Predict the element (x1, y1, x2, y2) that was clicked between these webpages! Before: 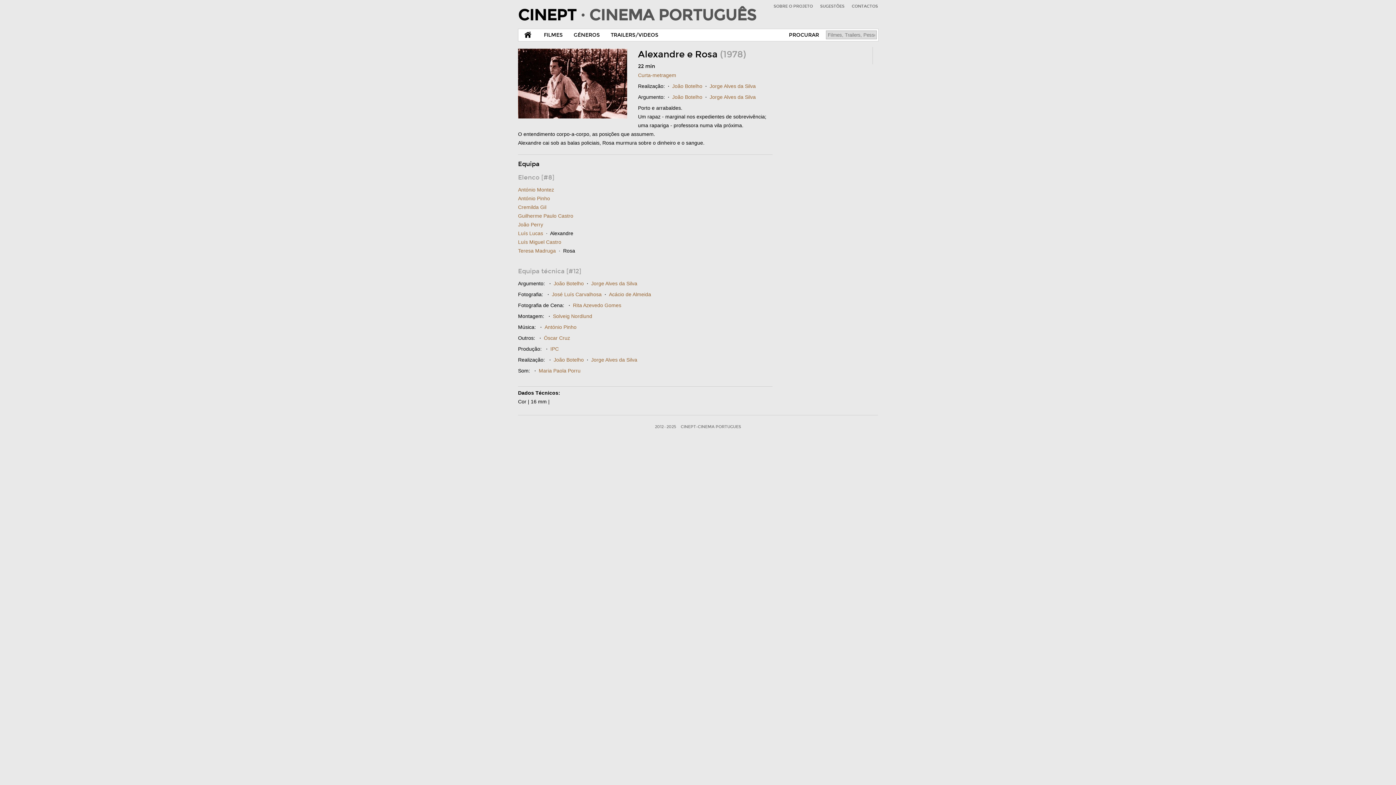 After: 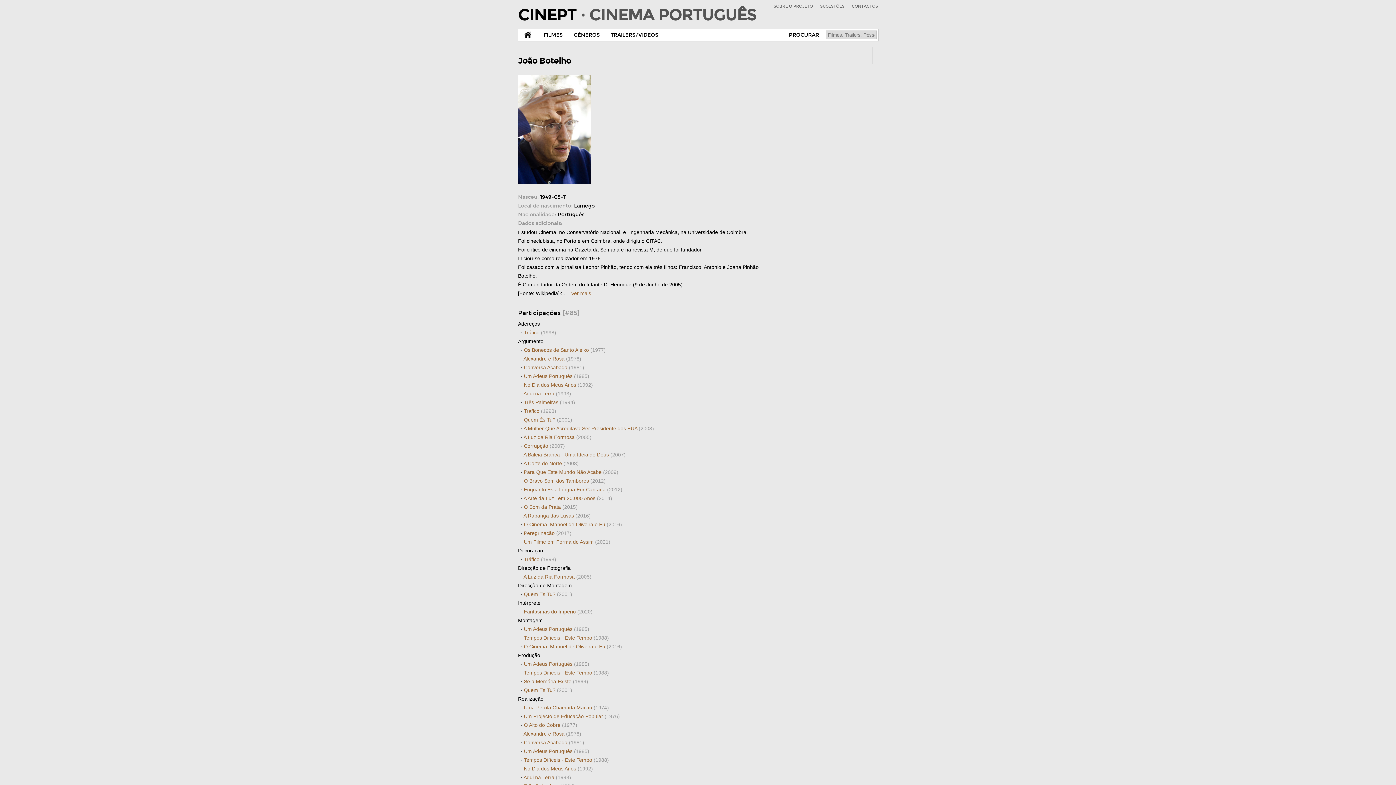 Action: label: João Botelho bbox: (672, 94, 702, 100)